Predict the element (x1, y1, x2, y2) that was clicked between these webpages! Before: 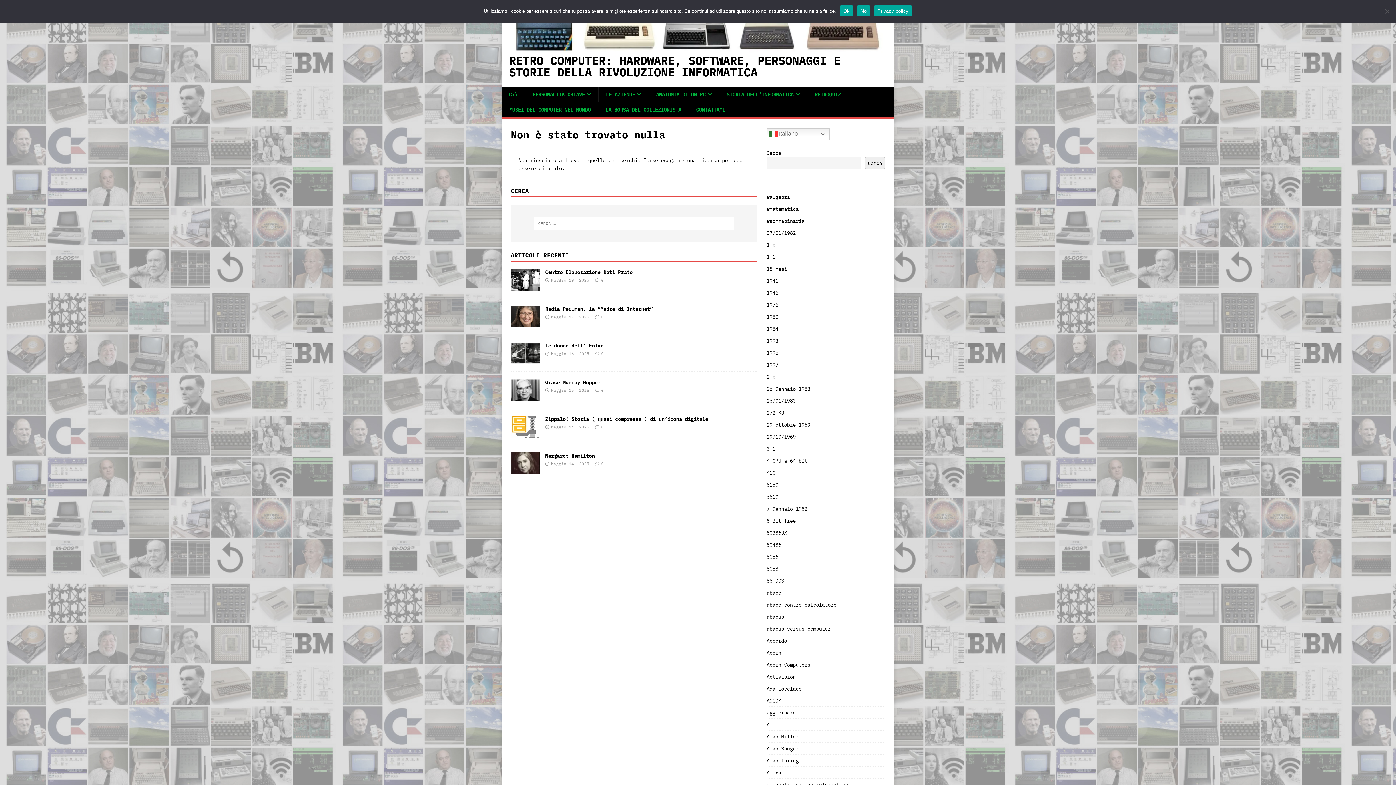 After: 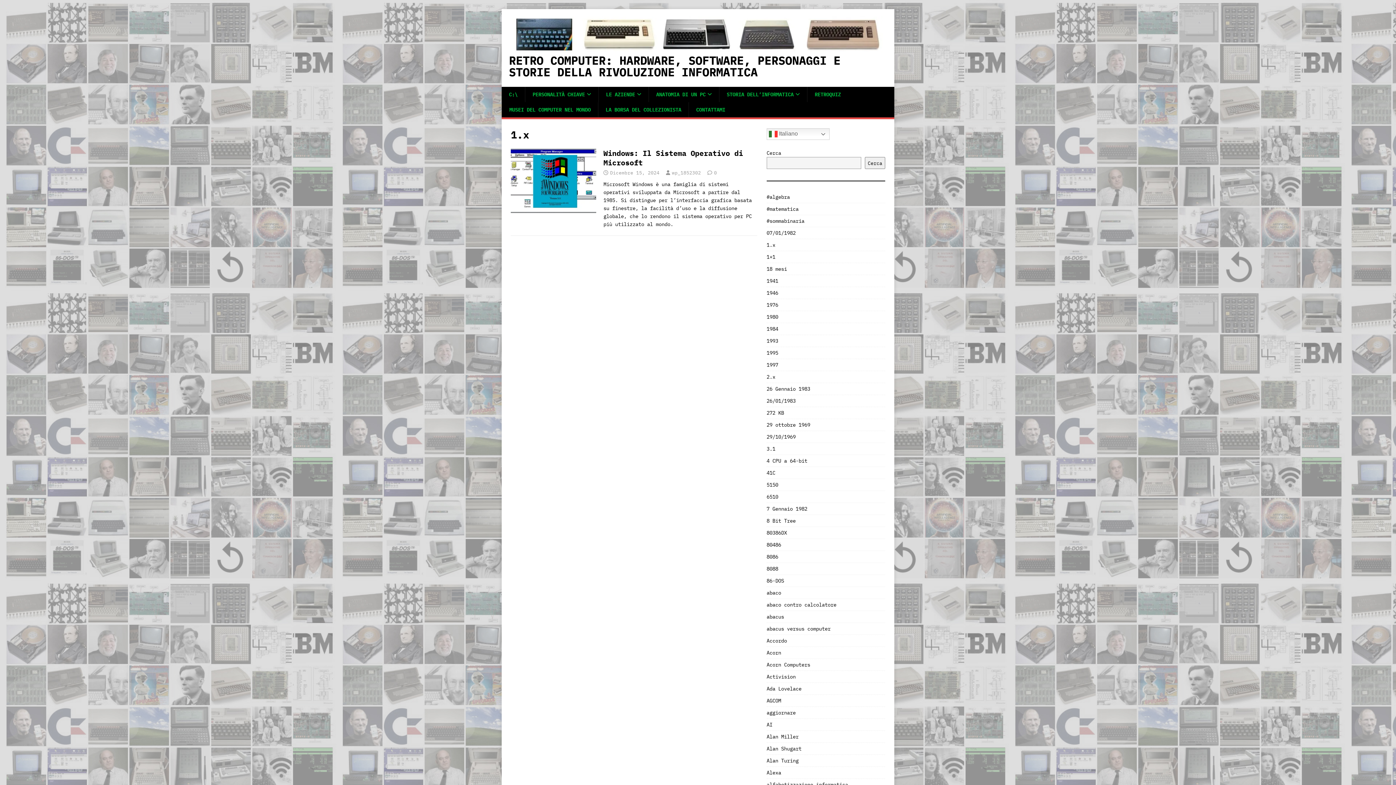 Action: bbox: (766, 239, 885, 250) label: 1.x